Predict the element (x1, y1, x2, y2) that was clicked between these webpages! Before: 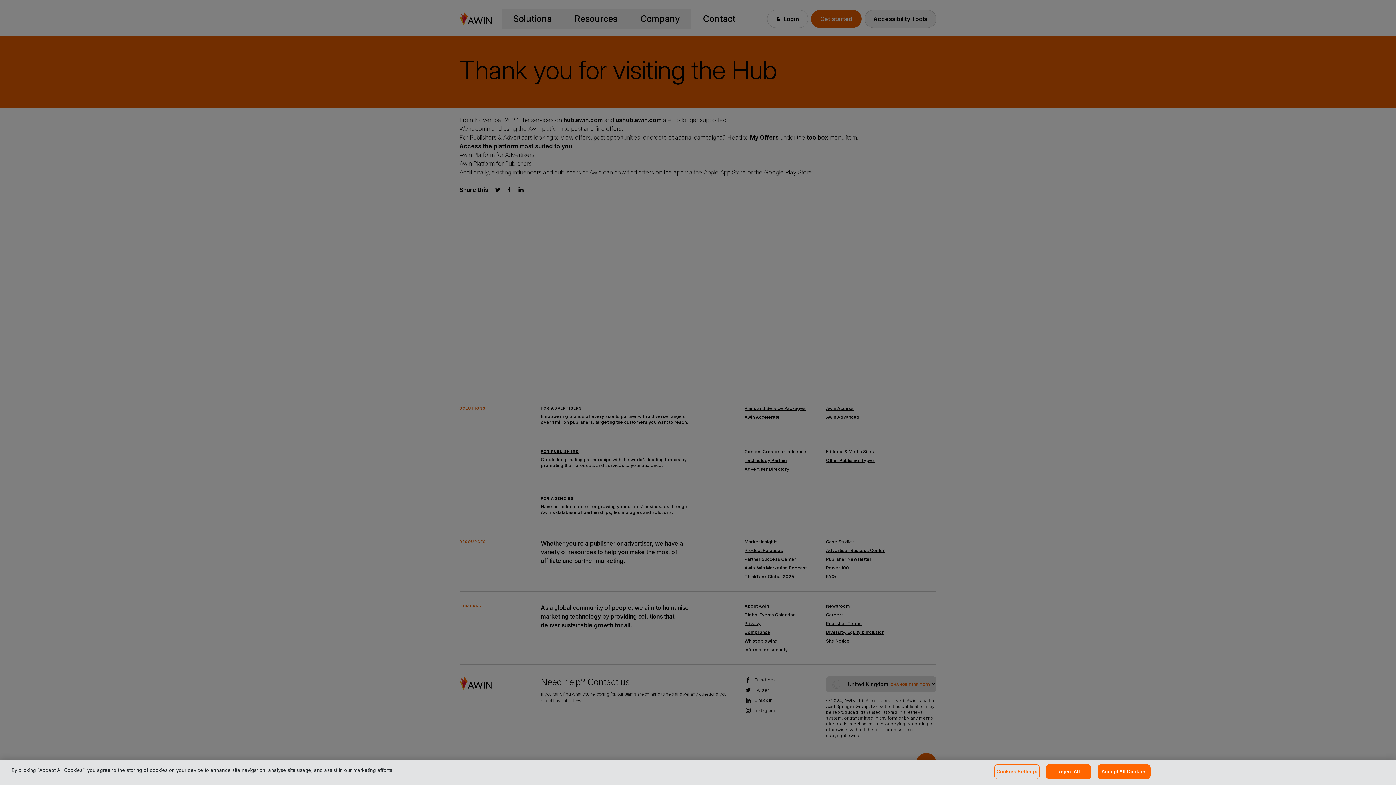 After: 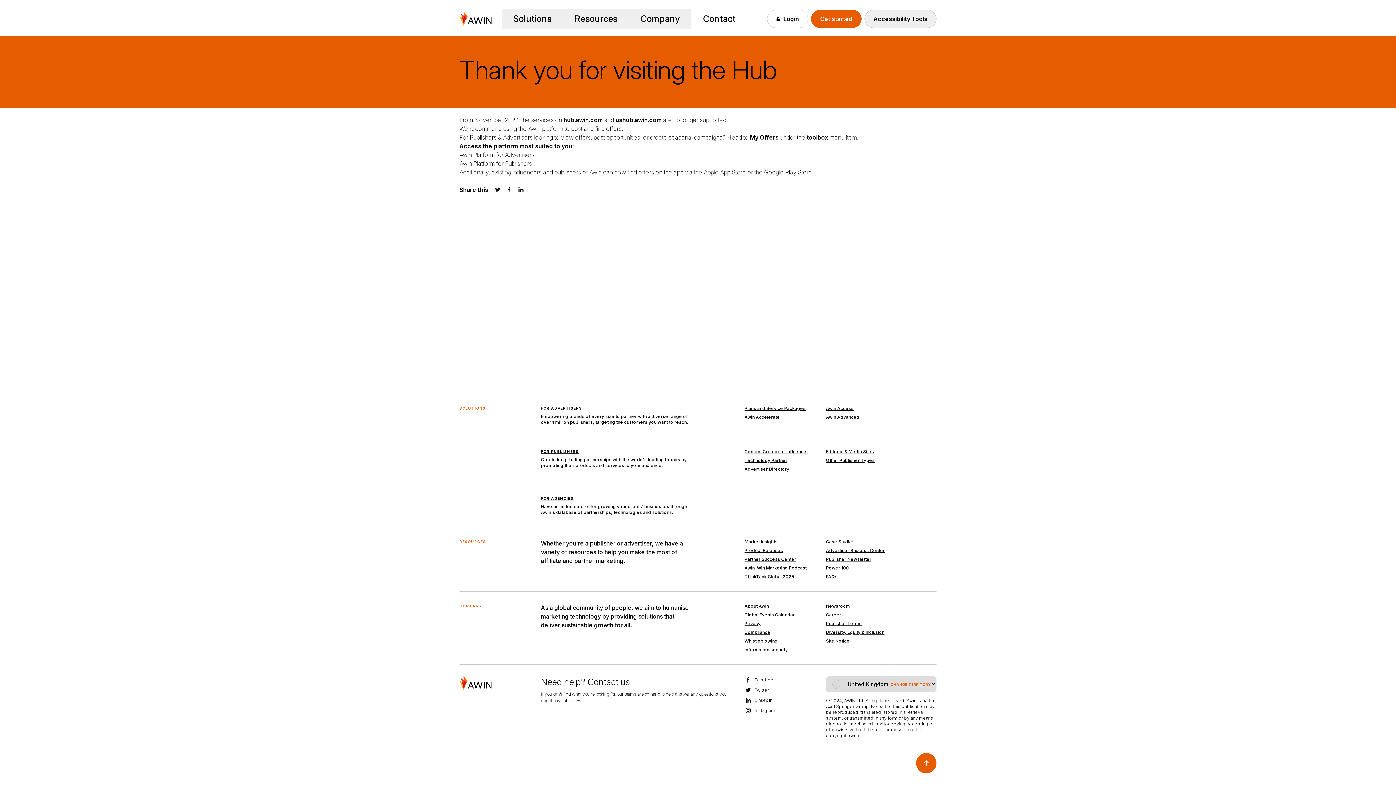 Action: label: Accept All Cookies bbox: (1097, 764, 1151, 779)